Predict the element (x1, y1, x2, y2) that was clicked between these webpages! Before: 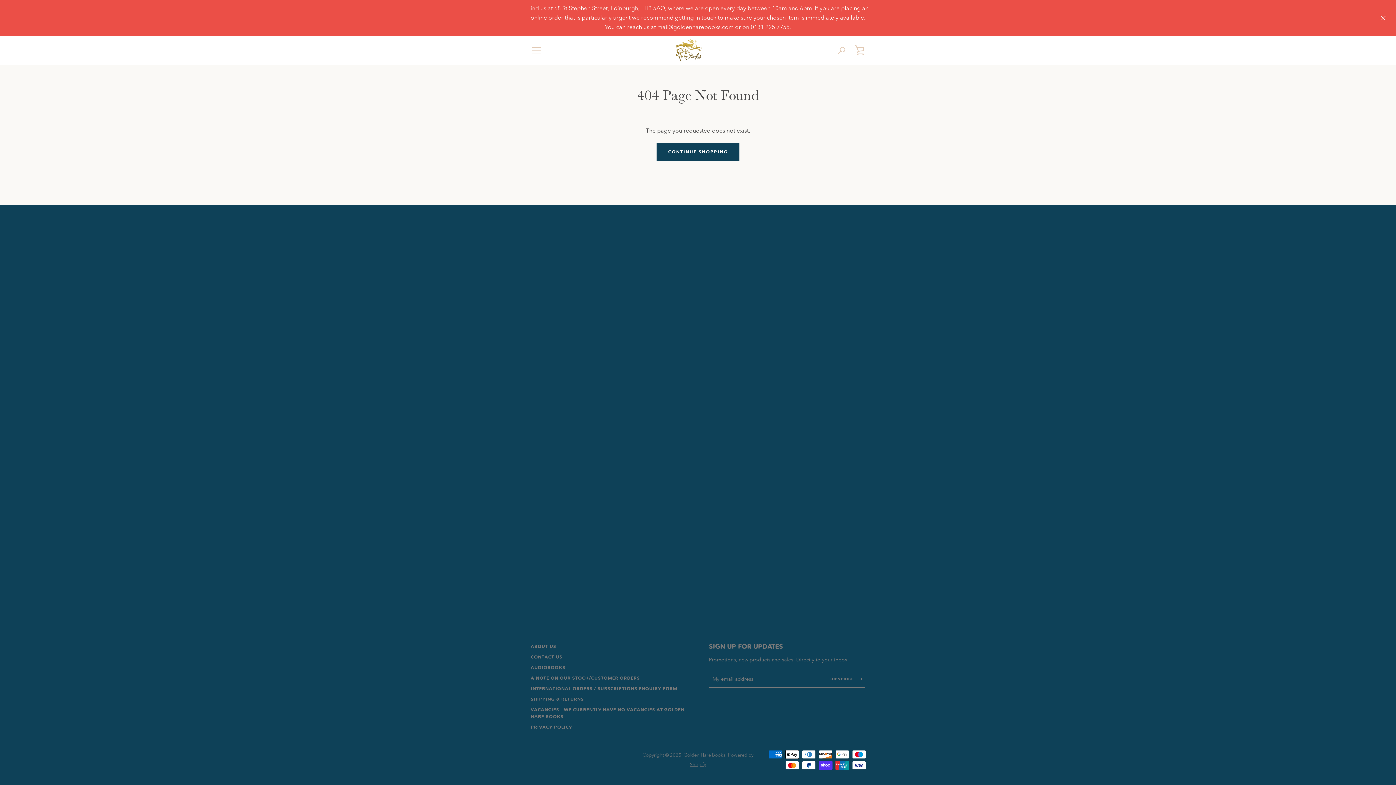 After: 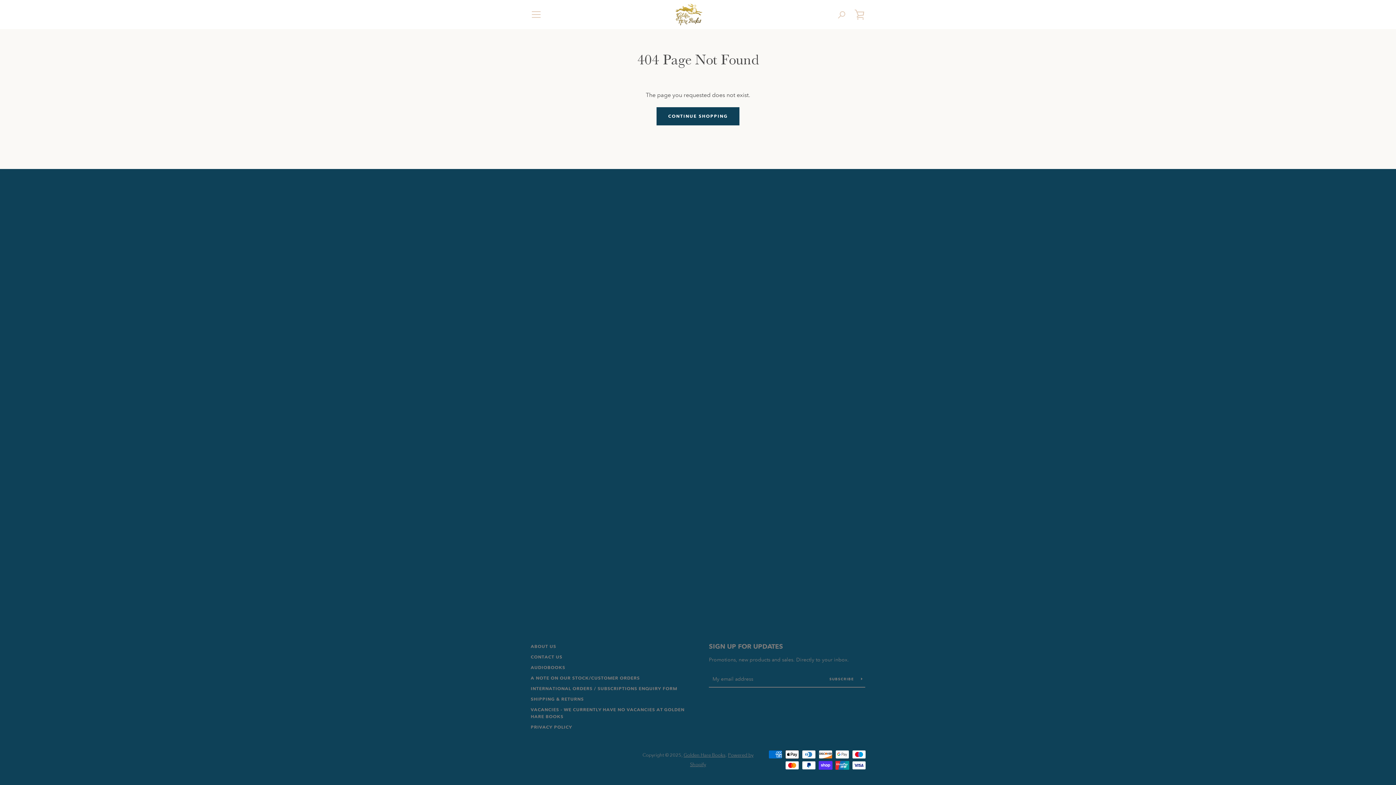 Action: bbox: (1378, 12, 1389, 23)